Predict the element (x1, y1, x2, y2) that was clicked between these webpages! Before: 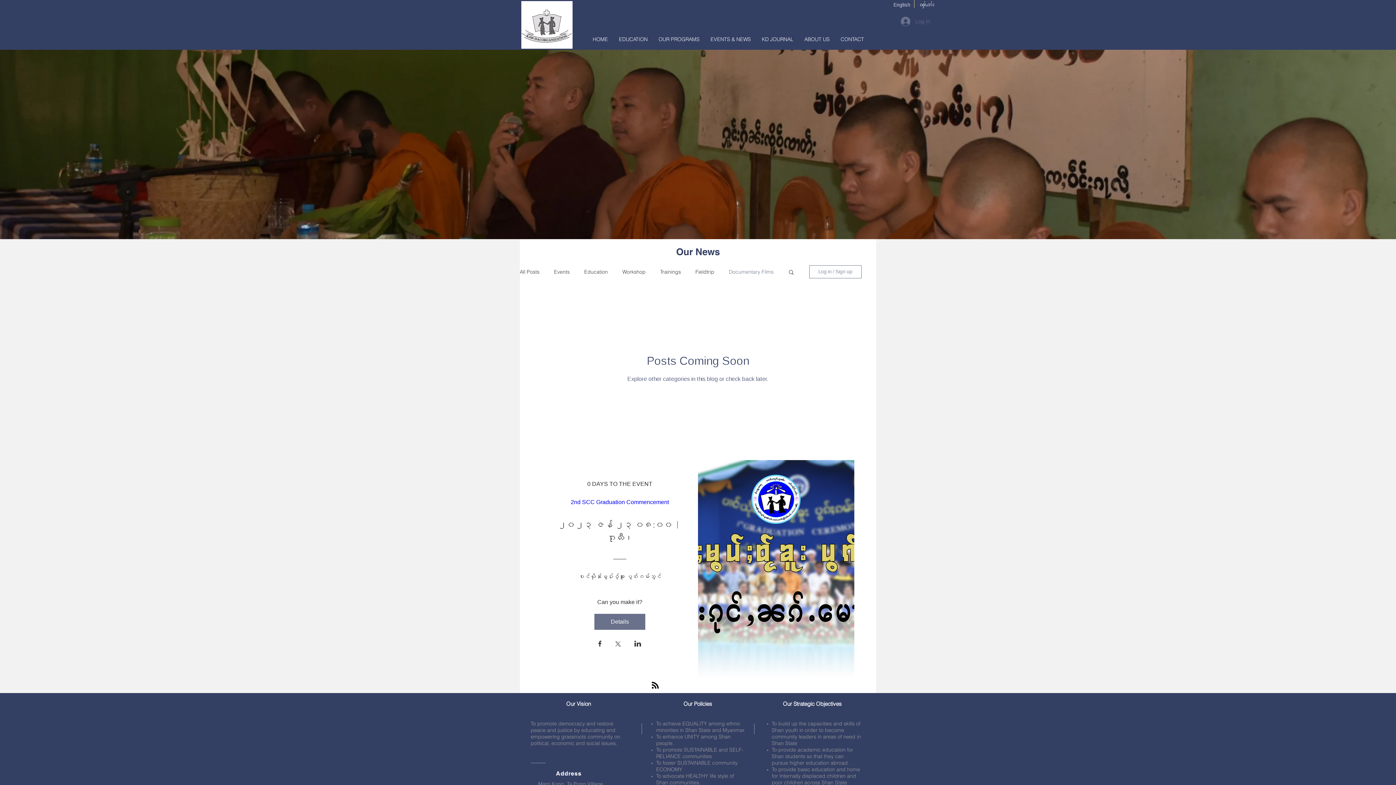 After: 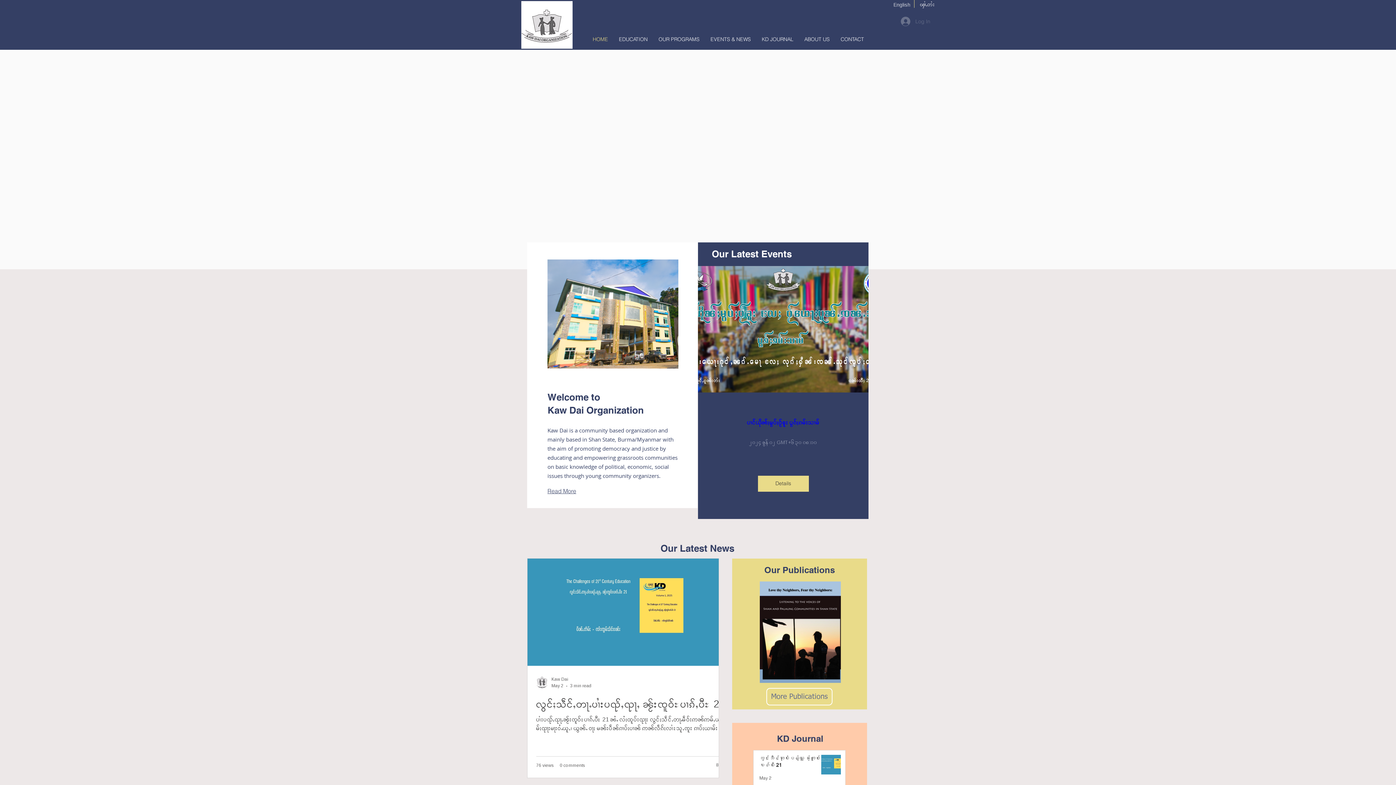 Action: bbox: (587, 30, 613, 48) label: HOME